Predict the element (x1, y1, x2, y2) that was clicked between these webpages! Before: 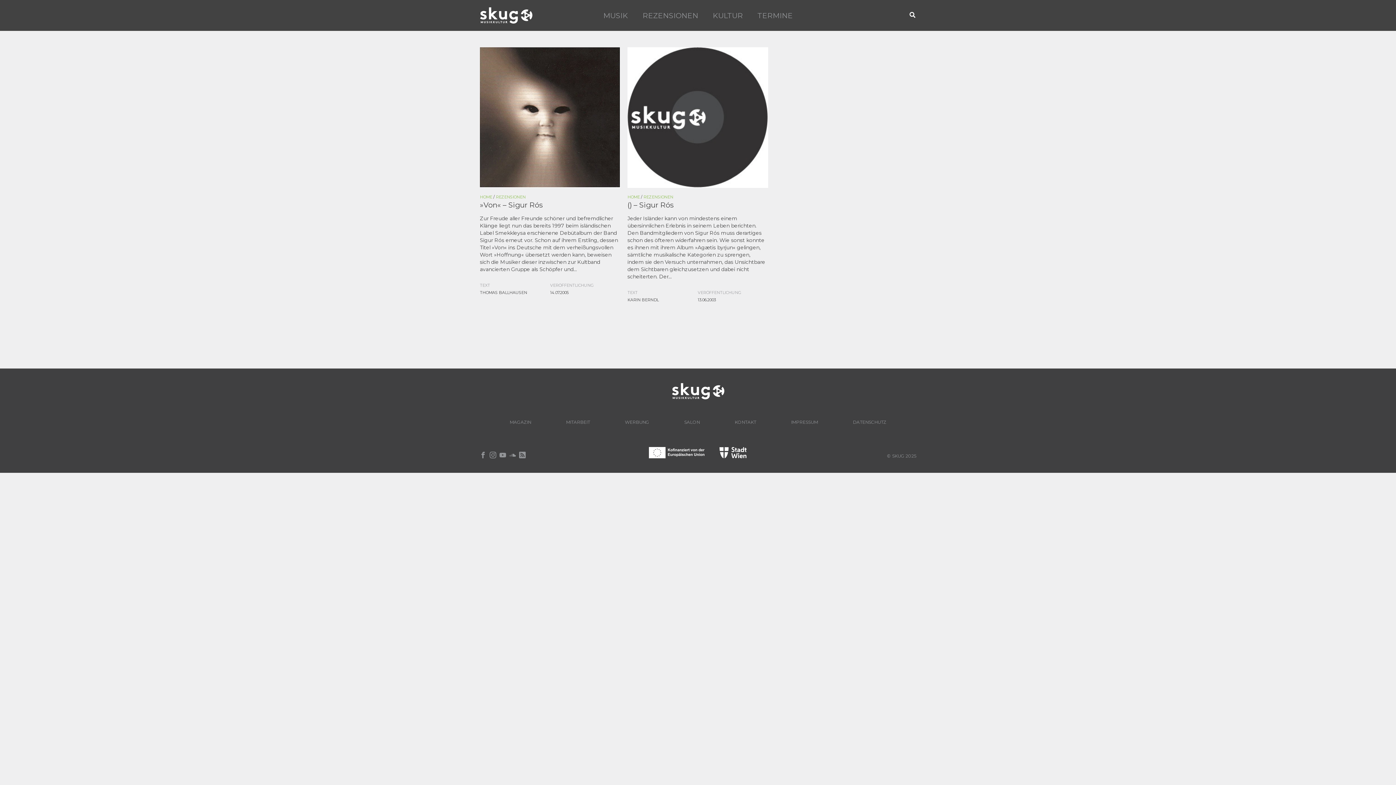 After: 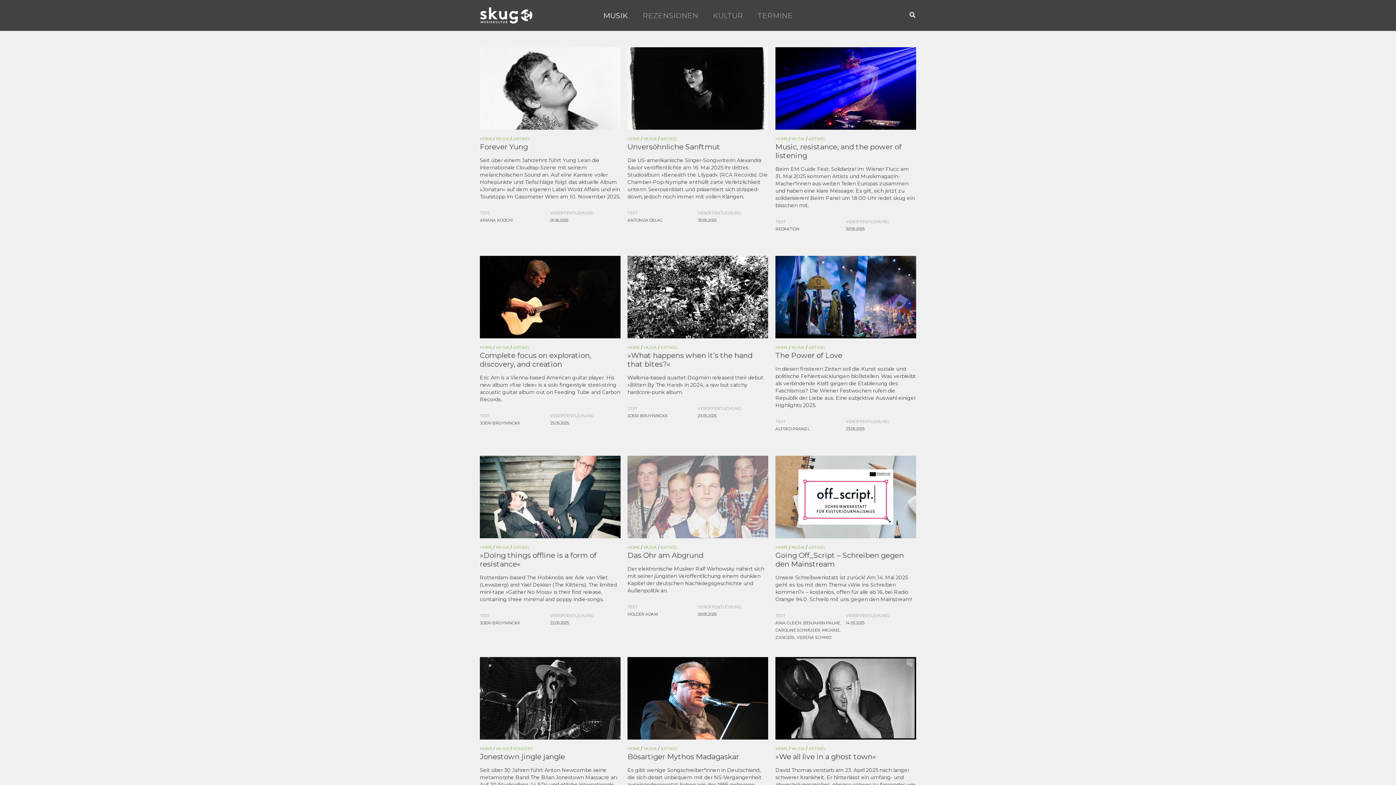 Action: label: MUSIK bbox: (596, 2, 635, 28)